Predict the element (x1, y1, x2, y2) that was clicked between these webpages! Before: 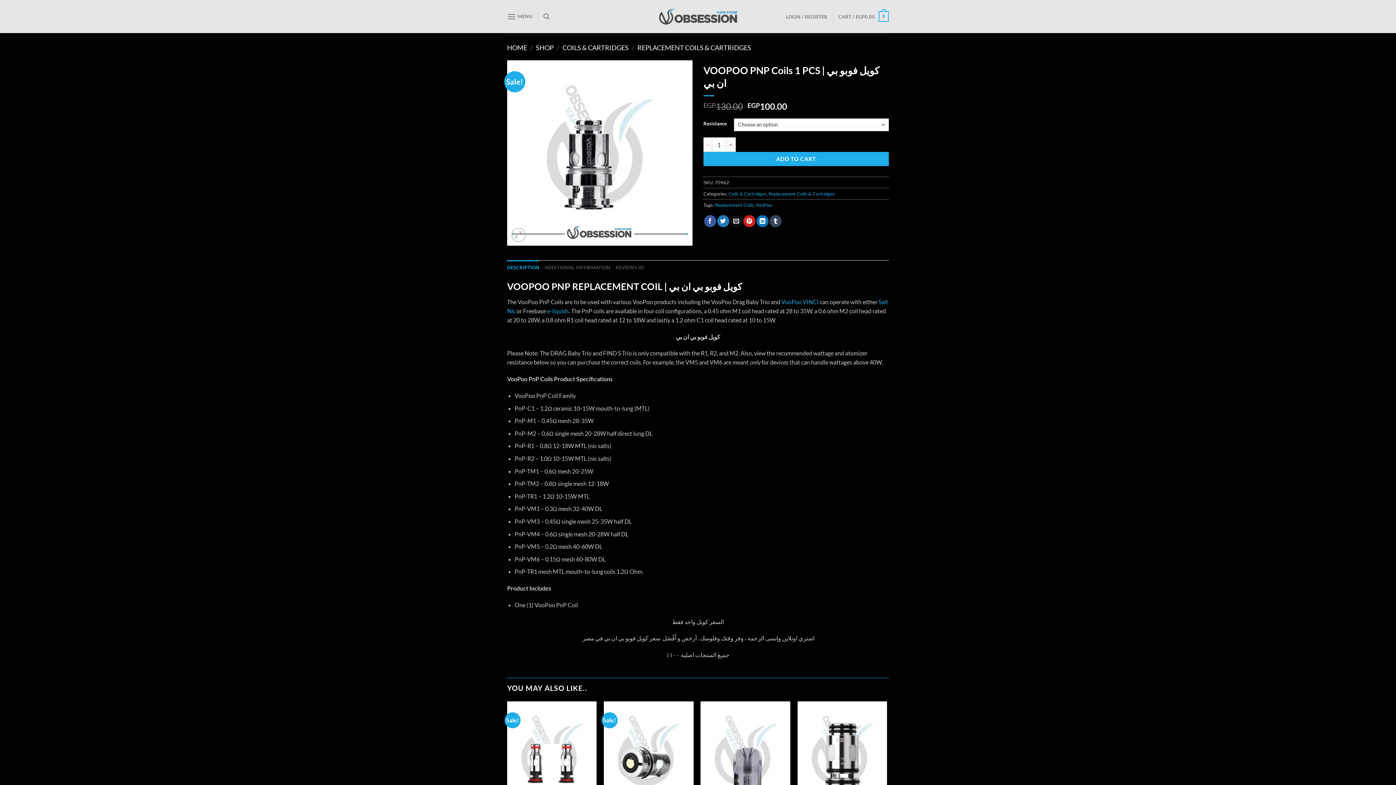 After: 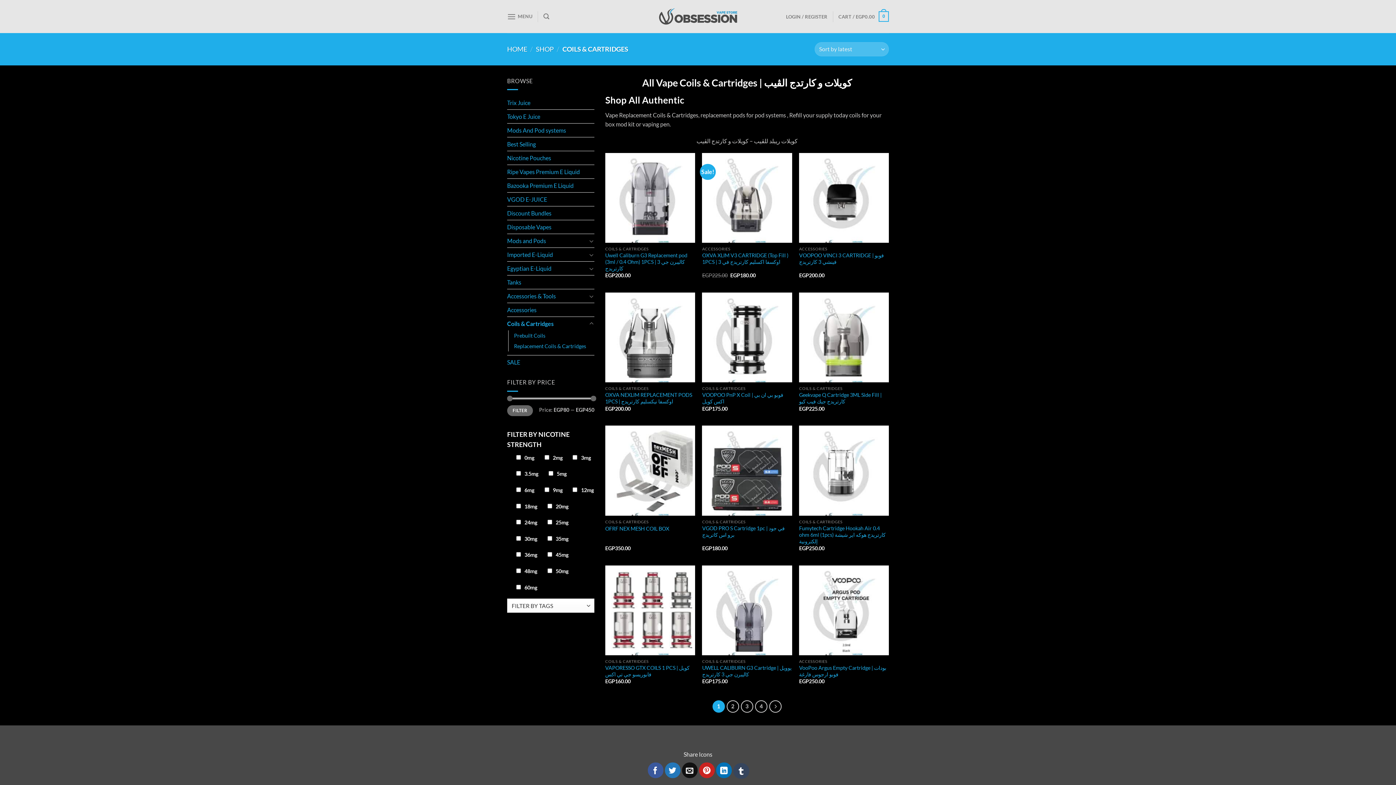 Action: label: Coils & Cartridges bbox: (728, 190, 766, 196)